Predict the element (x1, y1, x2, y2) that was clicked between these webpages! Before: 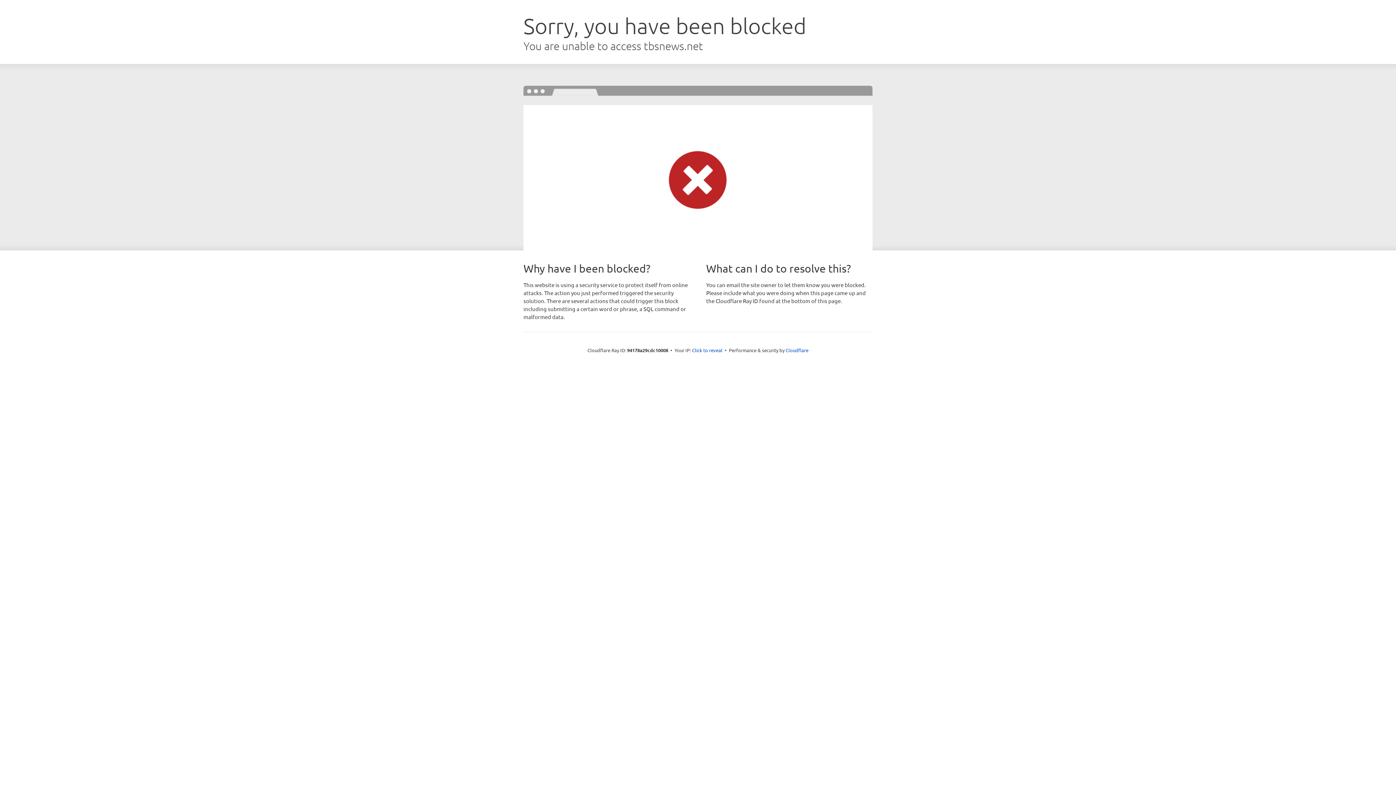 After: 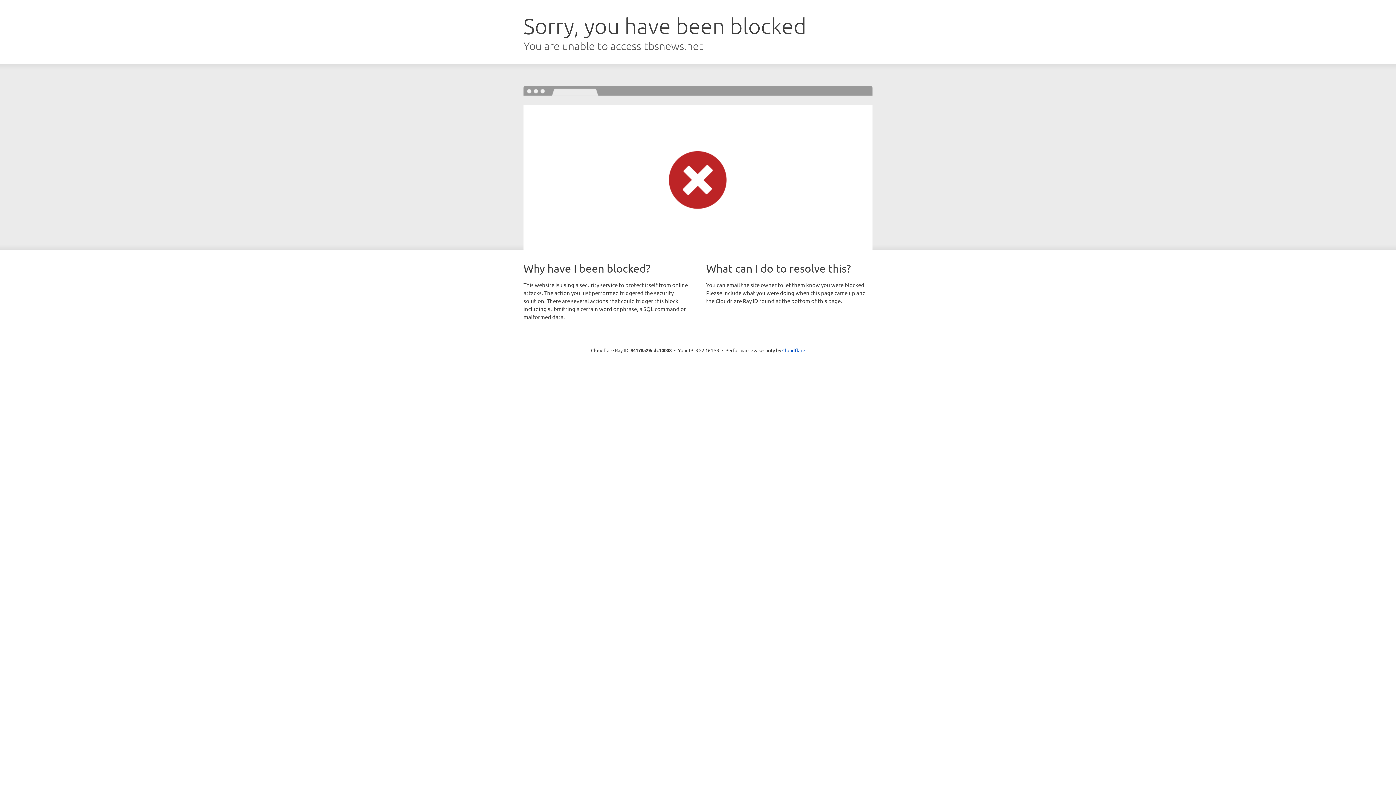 Action: bbox: (692, 346, 722, 353) label: Click to reveal